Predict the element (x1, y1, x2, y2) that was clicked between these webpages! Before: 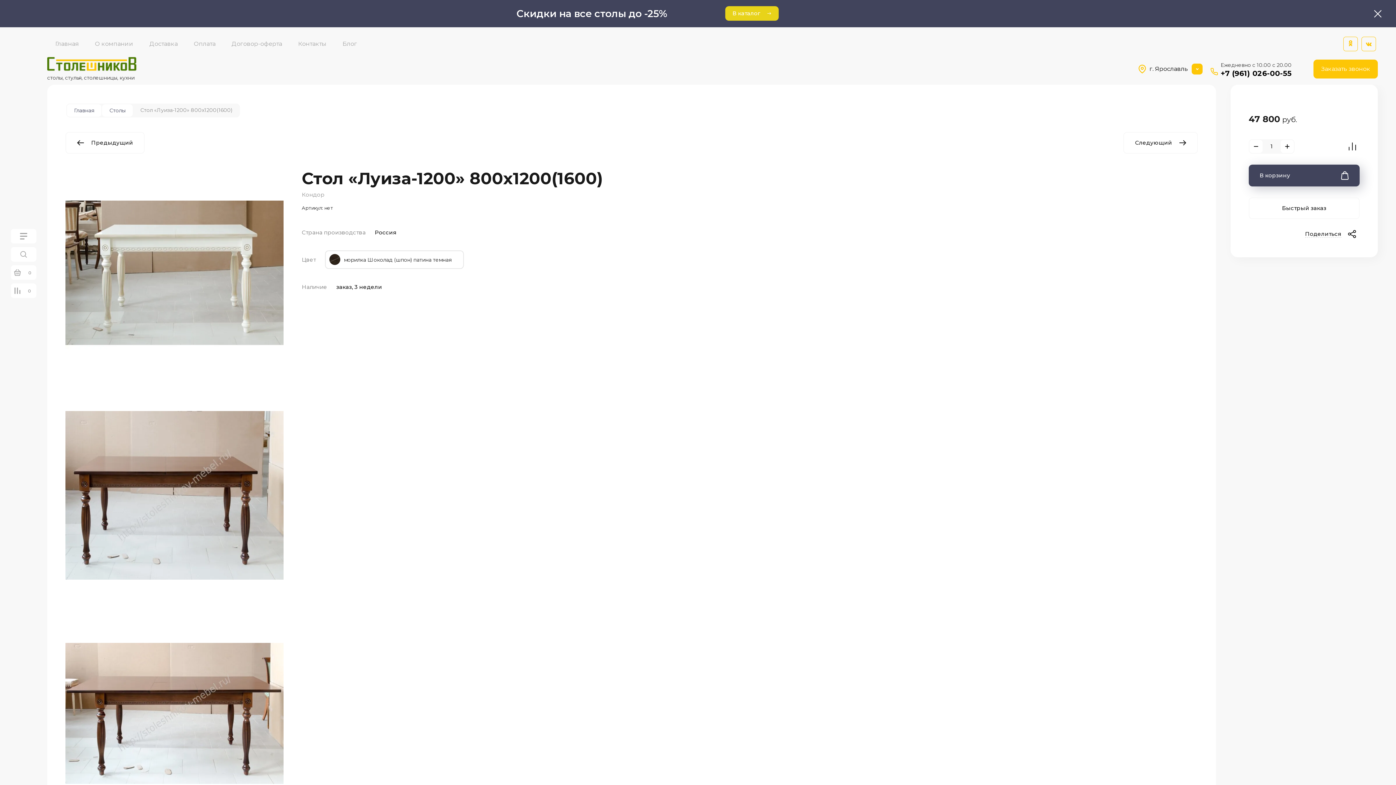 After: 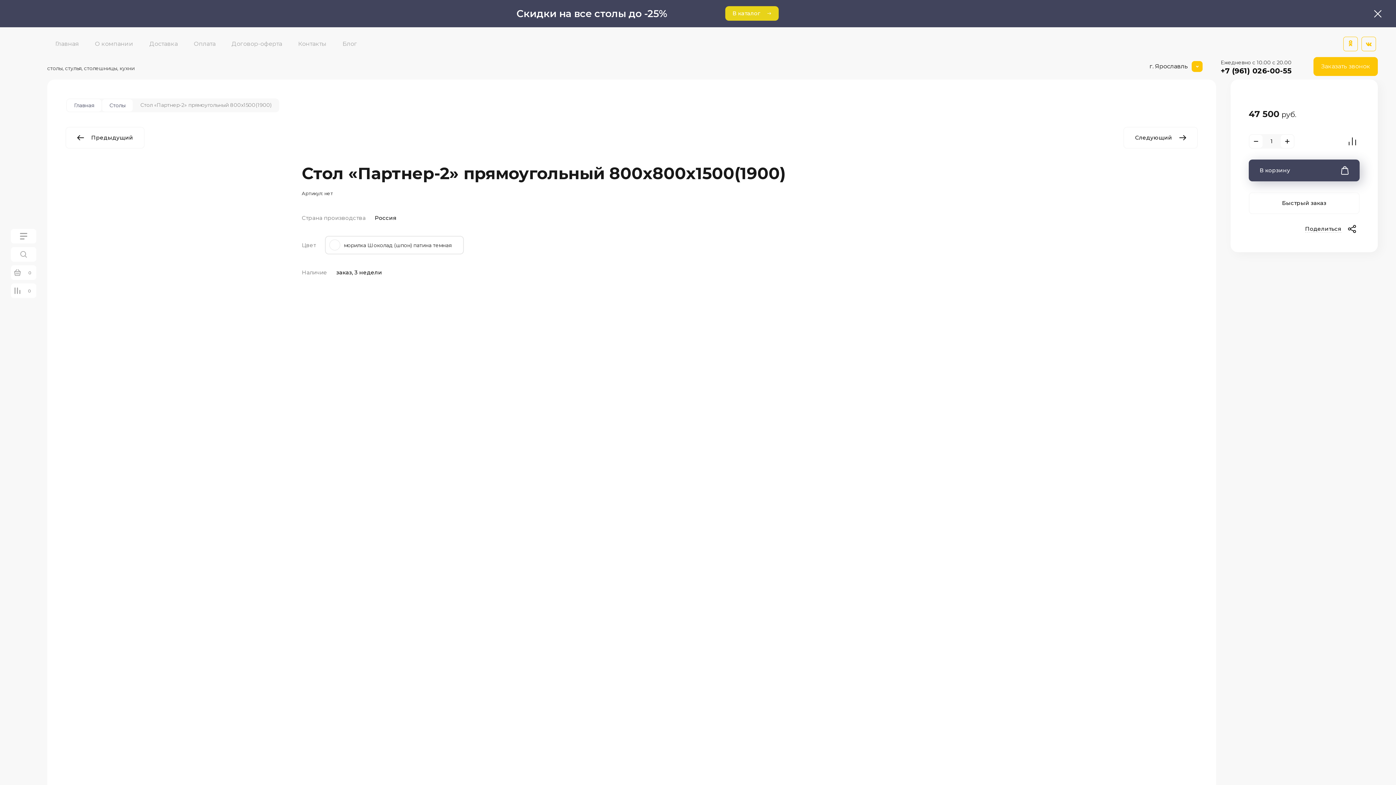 Action: bbox: (65, 132, 144, 153) label: Предыдущий